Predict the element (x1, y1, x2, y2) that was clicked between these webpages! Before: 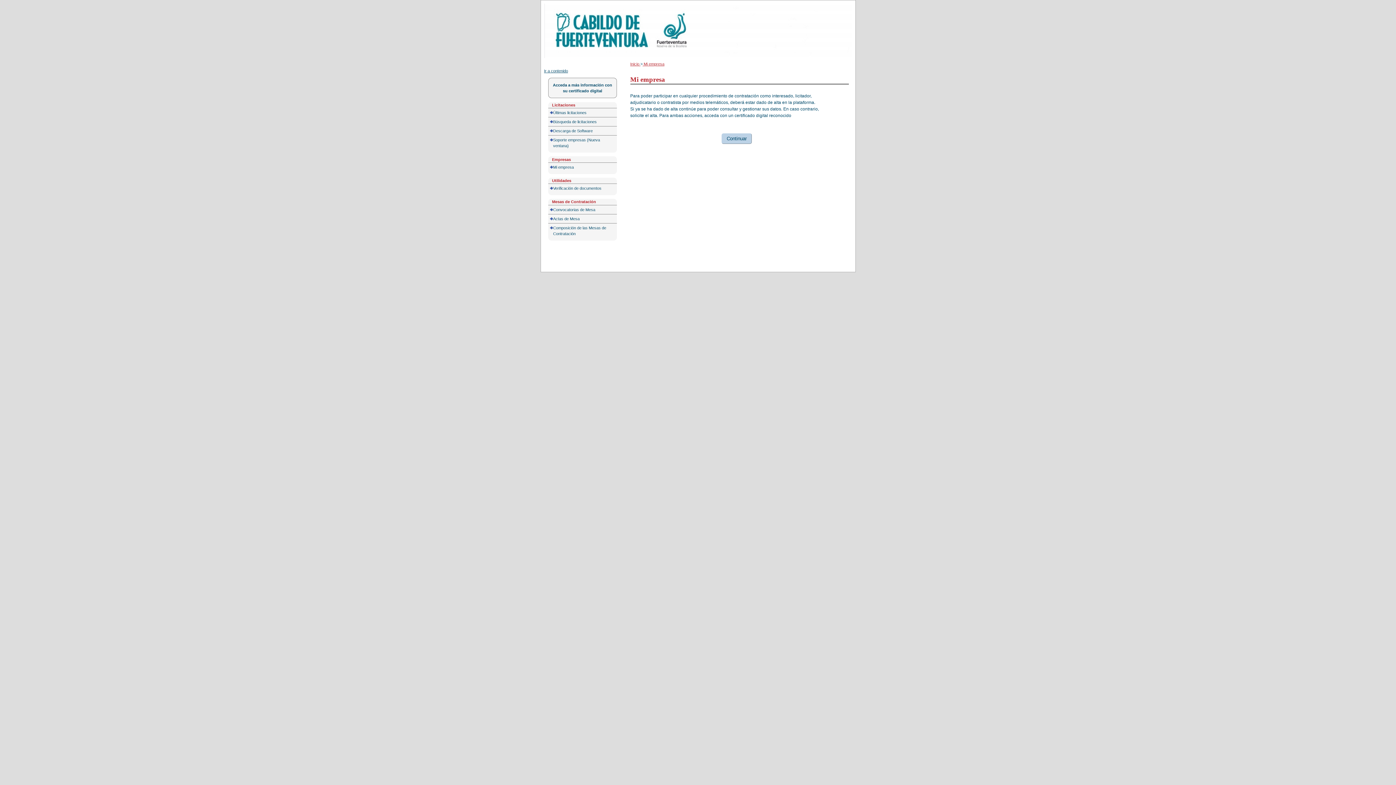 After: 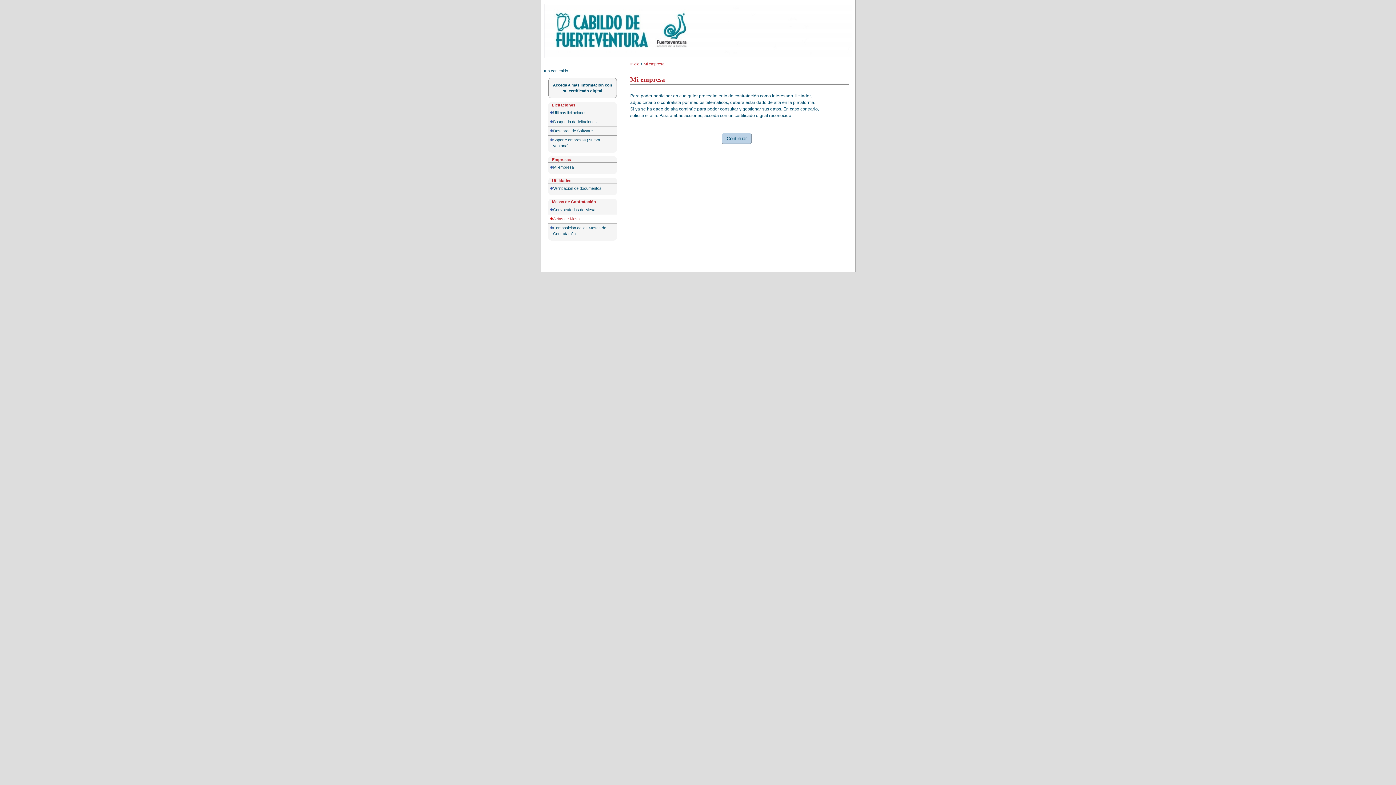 Action: label: Actas de Mesa bbox: (548, 214, 617, 223)